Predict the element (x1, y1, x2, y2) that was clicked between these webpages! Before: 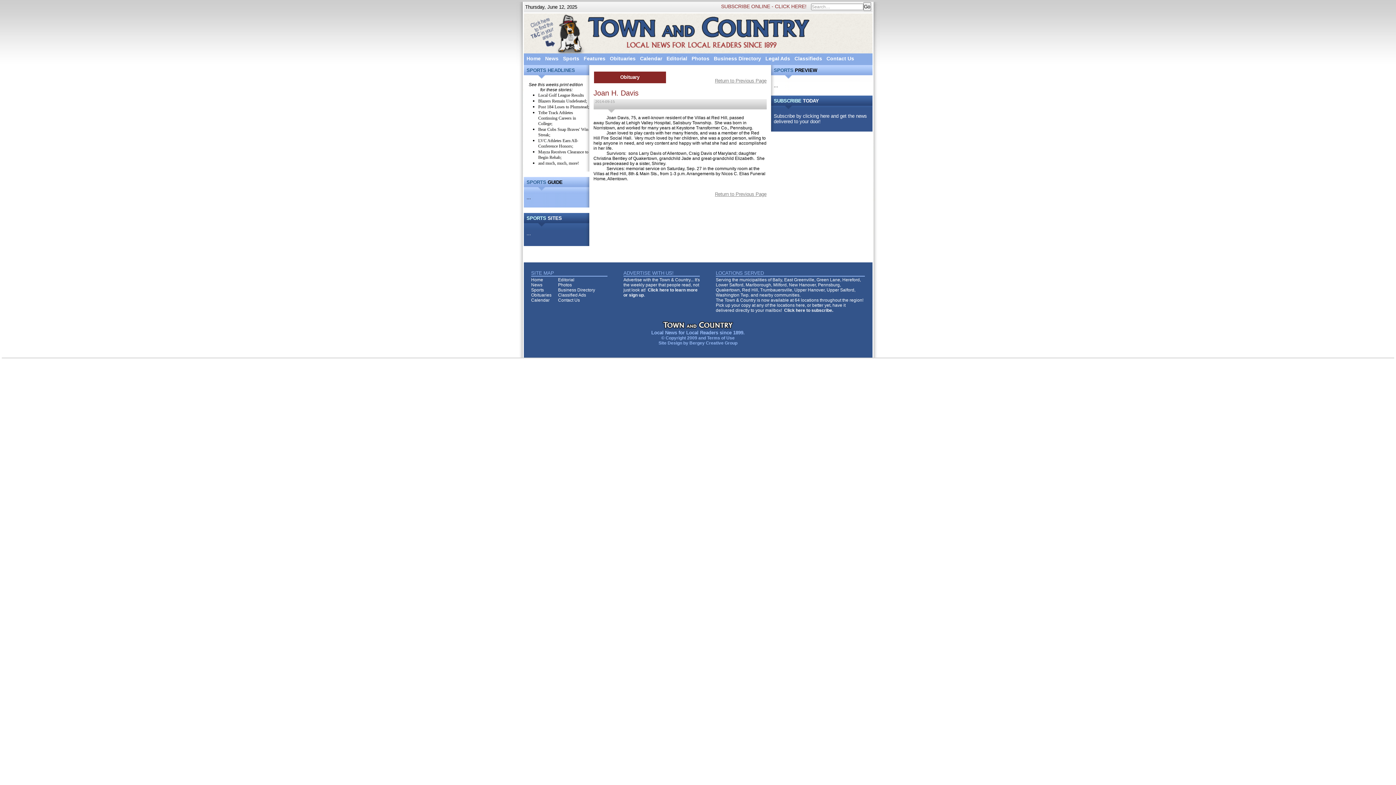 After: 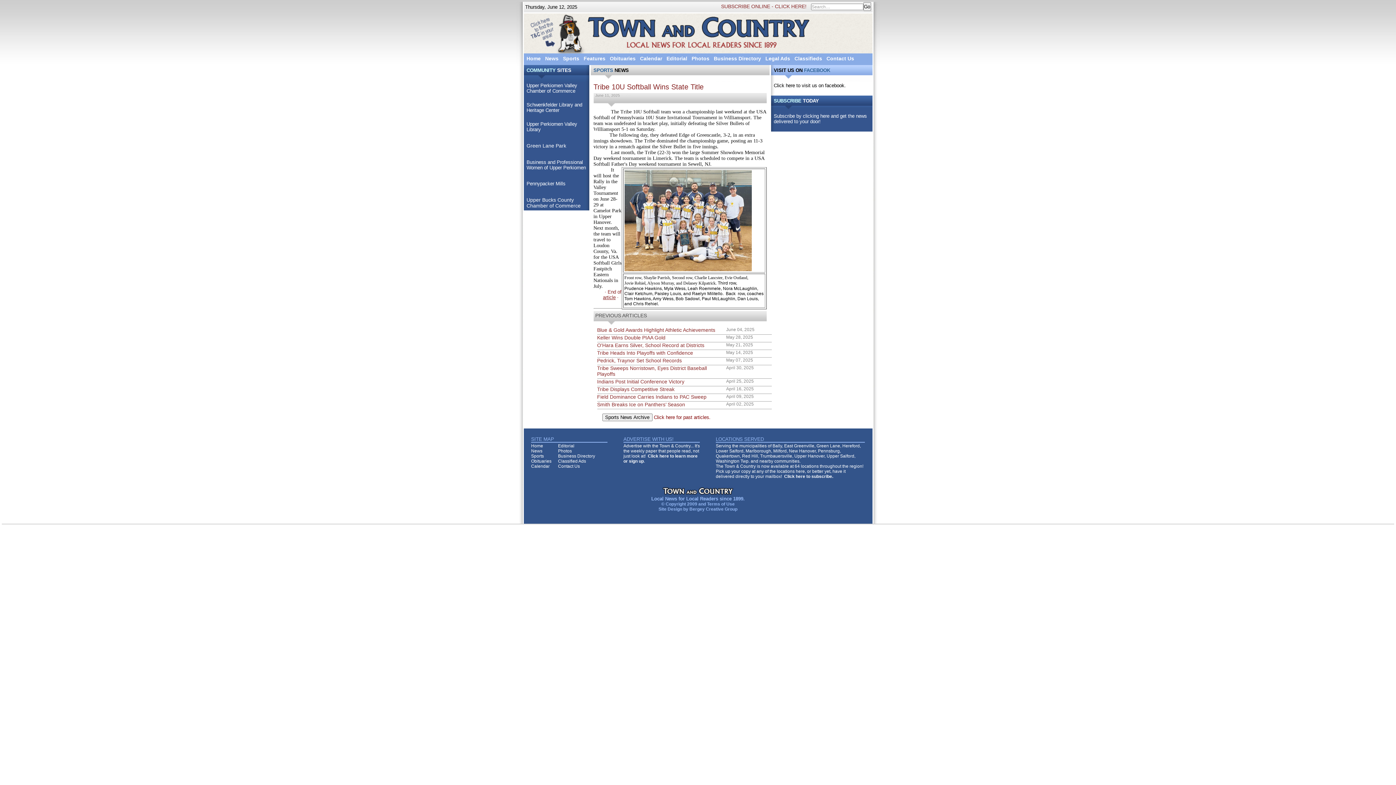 Action: bbox: (531, 287, 544, 292) label: Sports